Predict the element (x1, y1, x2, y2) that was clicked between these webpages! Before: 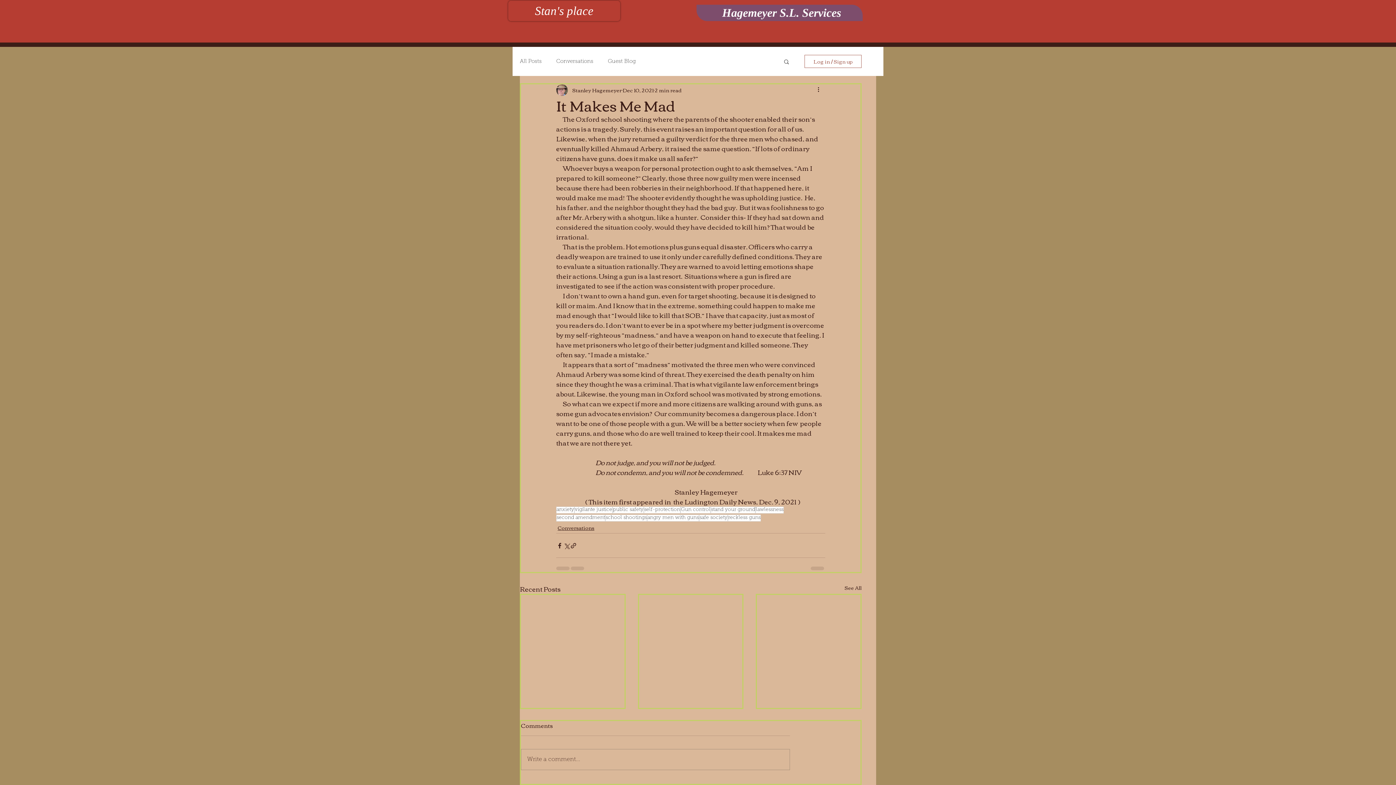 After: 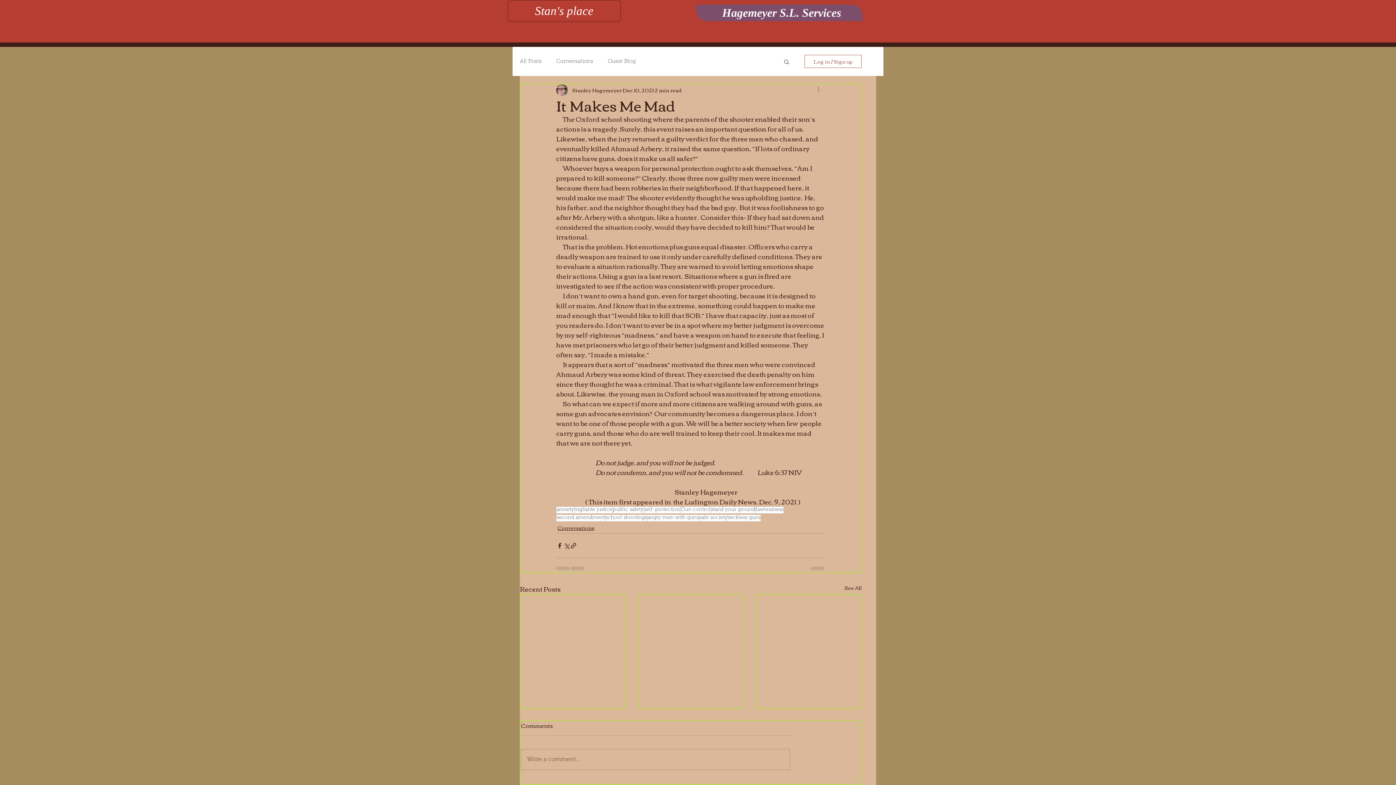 Action: label: More actions bbox: (816, 85, 825, 94)